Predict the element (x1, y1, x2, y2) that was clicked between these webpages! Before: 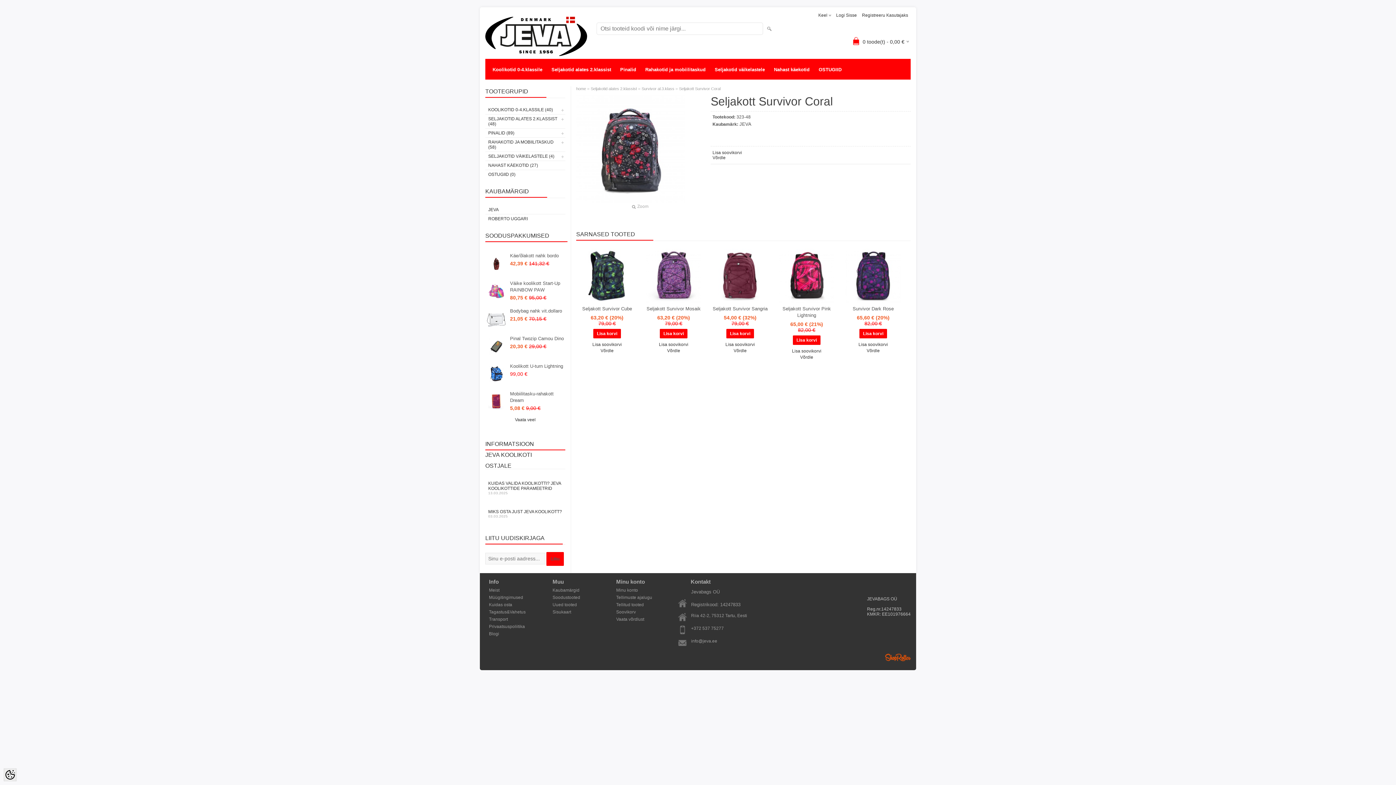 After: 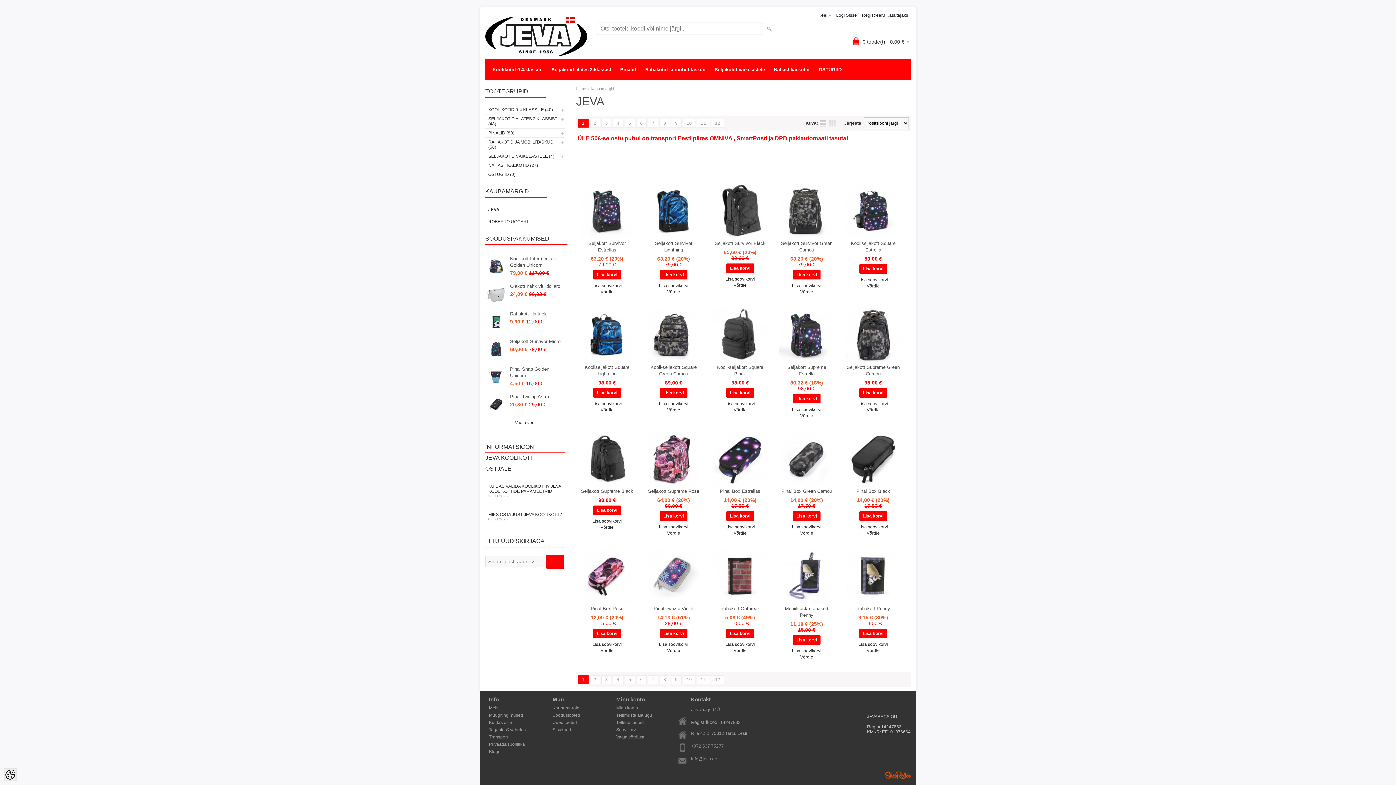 Action: bbox: (485, 205, 565, 214) label: JEVA